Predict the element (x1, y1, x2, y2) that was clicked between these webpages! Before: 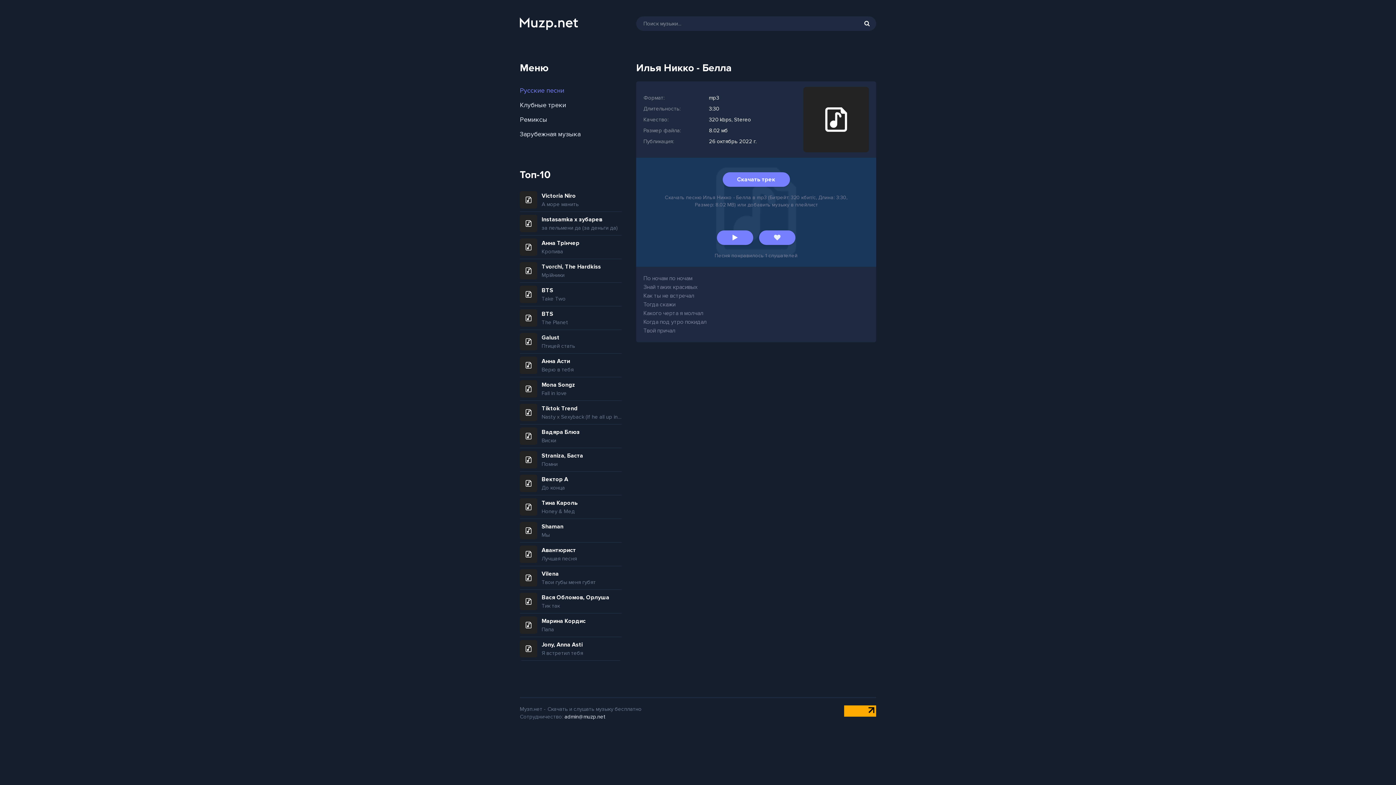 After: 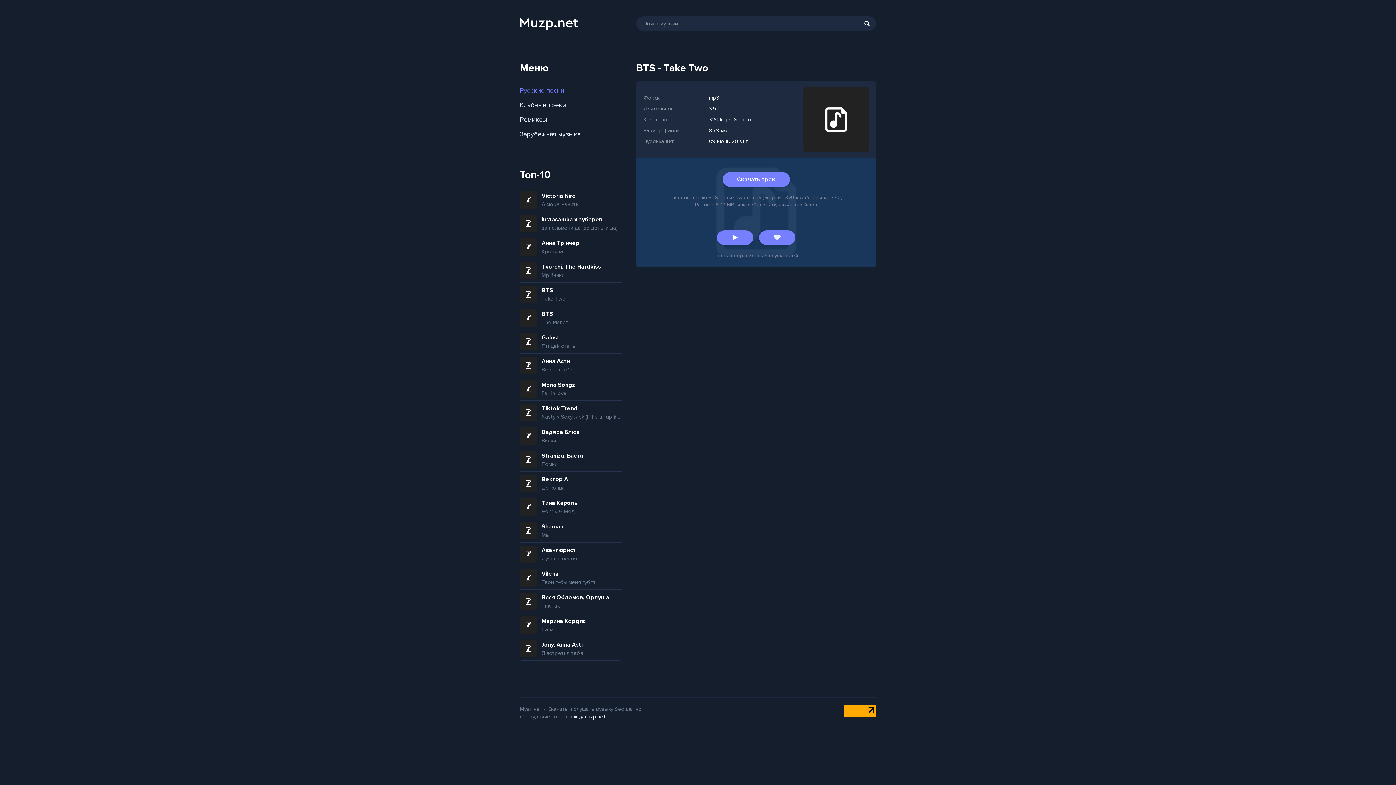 Action: label: BTS
Take Two bbox: (541, 286, 621, 302)